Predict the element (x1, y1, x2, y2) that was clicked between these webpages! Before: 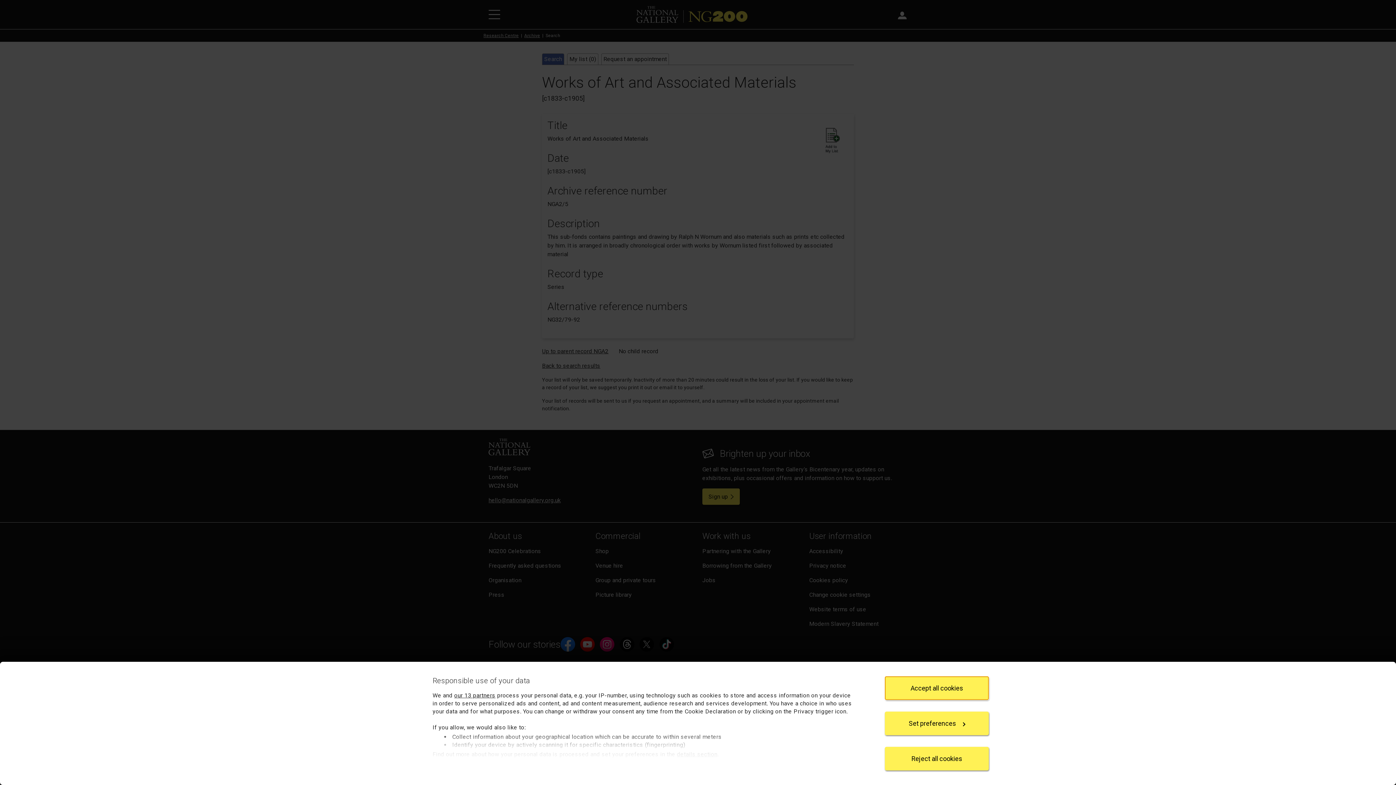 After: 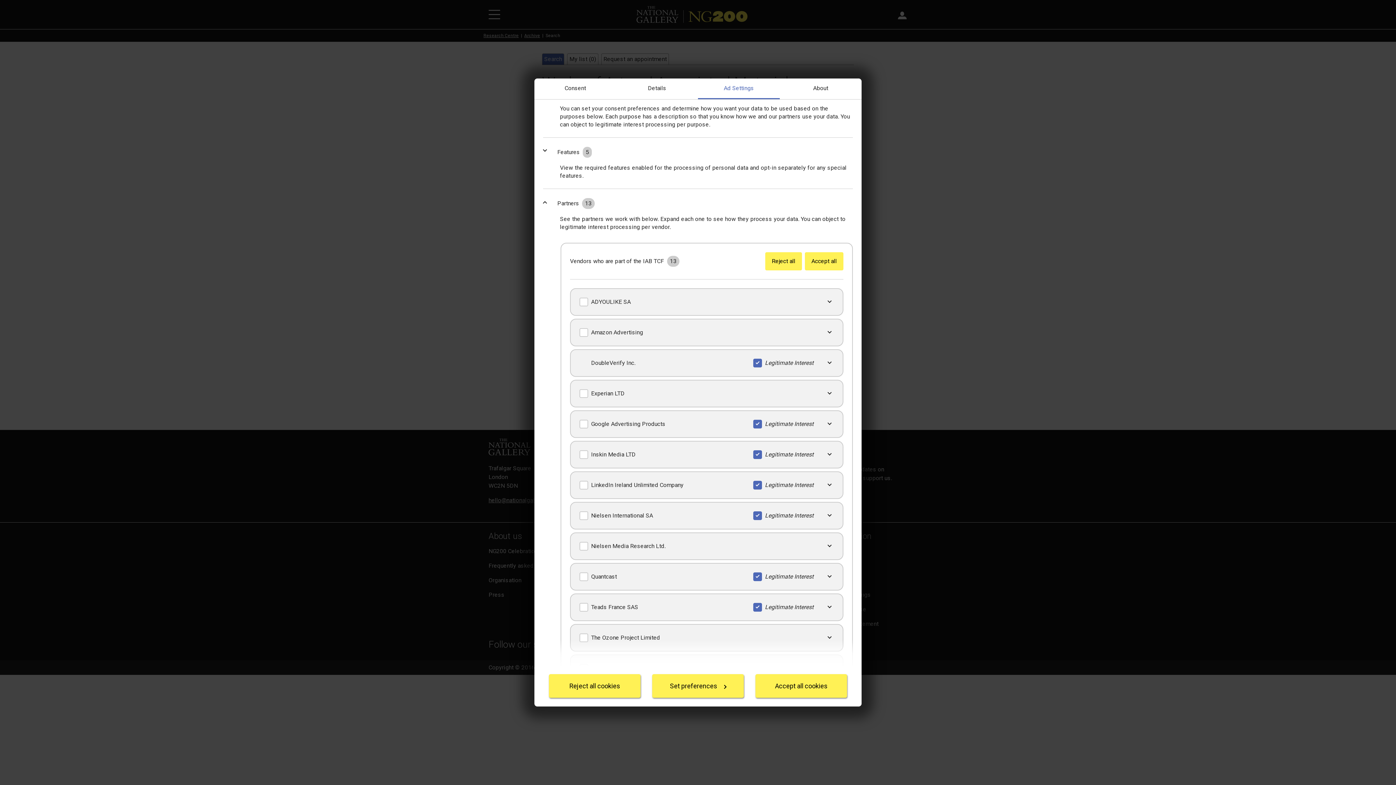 Action: bbox: (454, 692, 495, 699) label: our 13 partners